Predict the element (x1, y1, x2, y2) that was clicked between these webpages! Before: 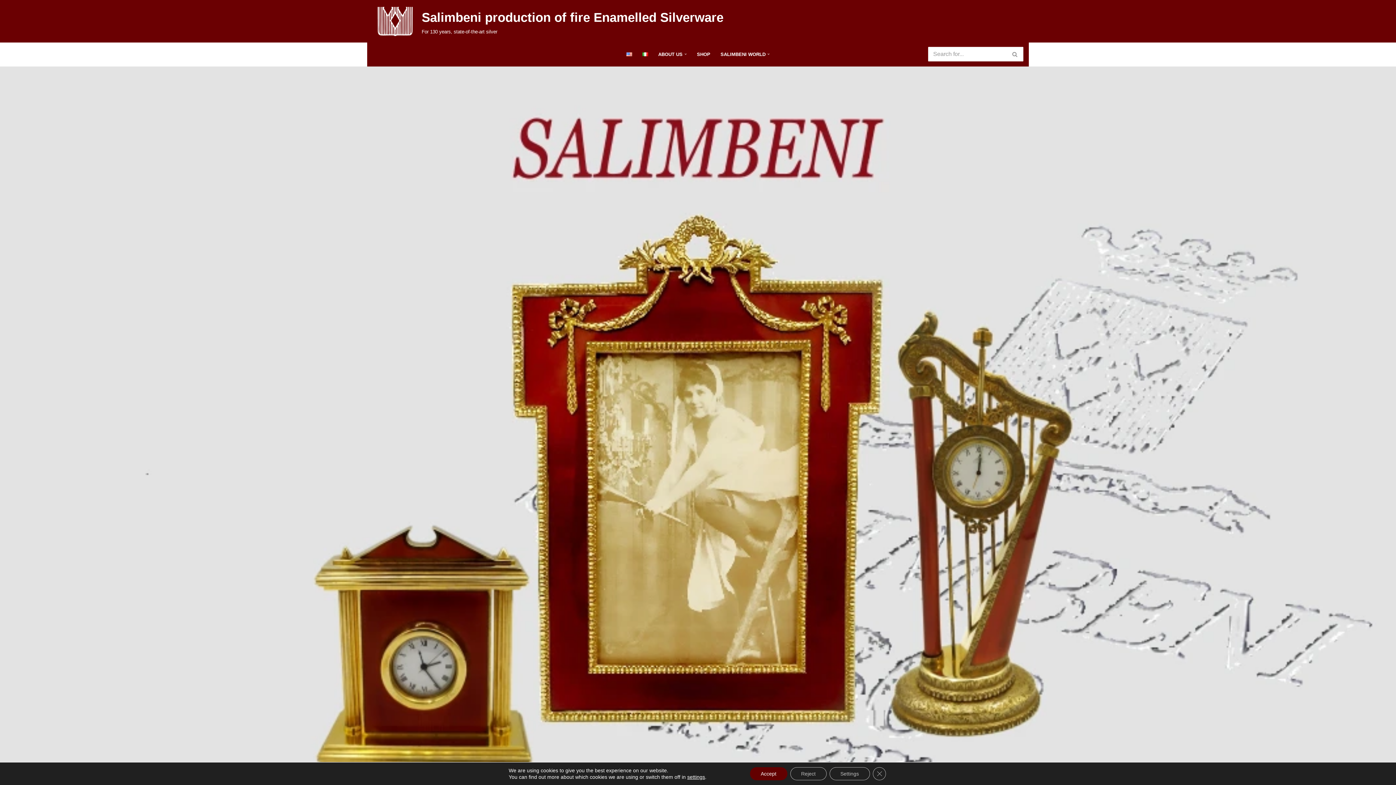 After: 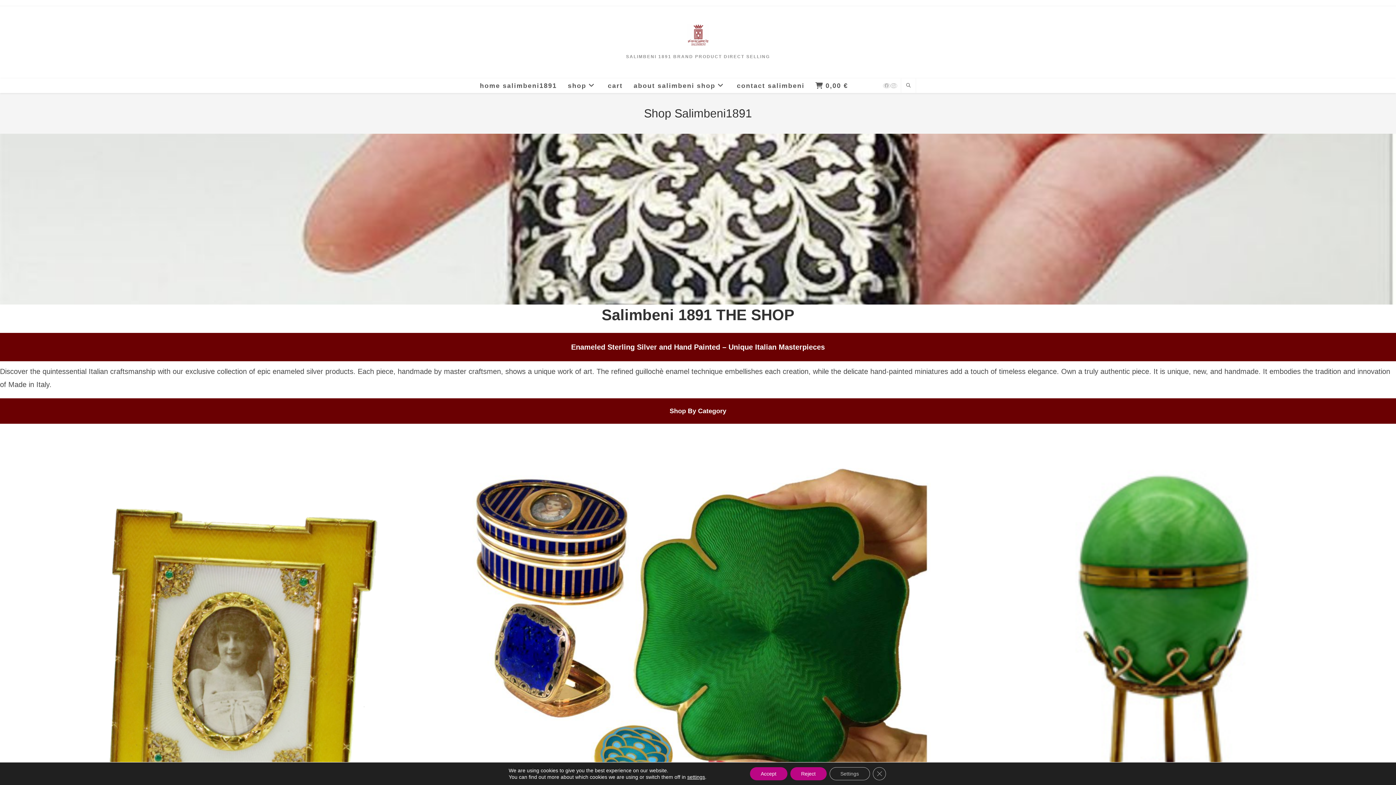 Action: bbox: (697, 50, 710, 58) label: SHOP